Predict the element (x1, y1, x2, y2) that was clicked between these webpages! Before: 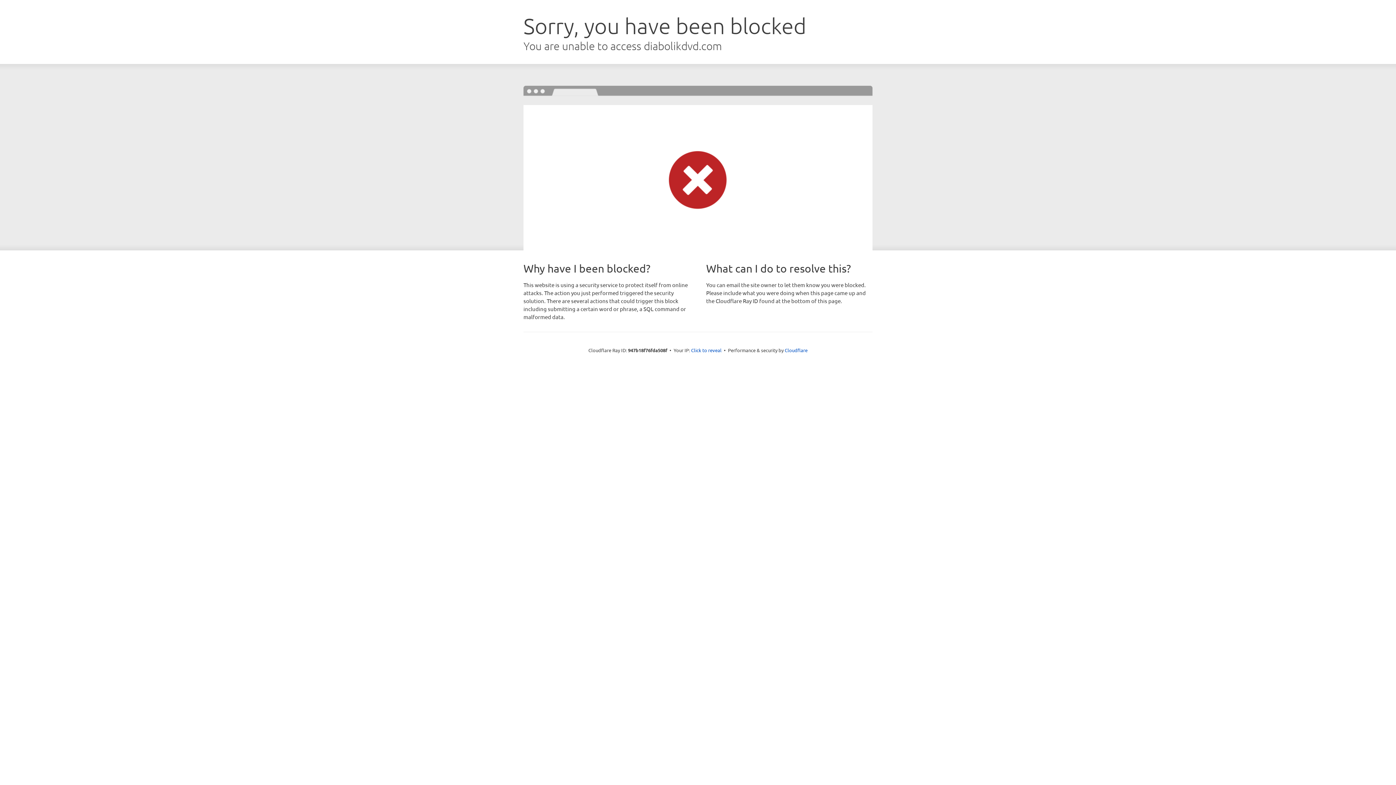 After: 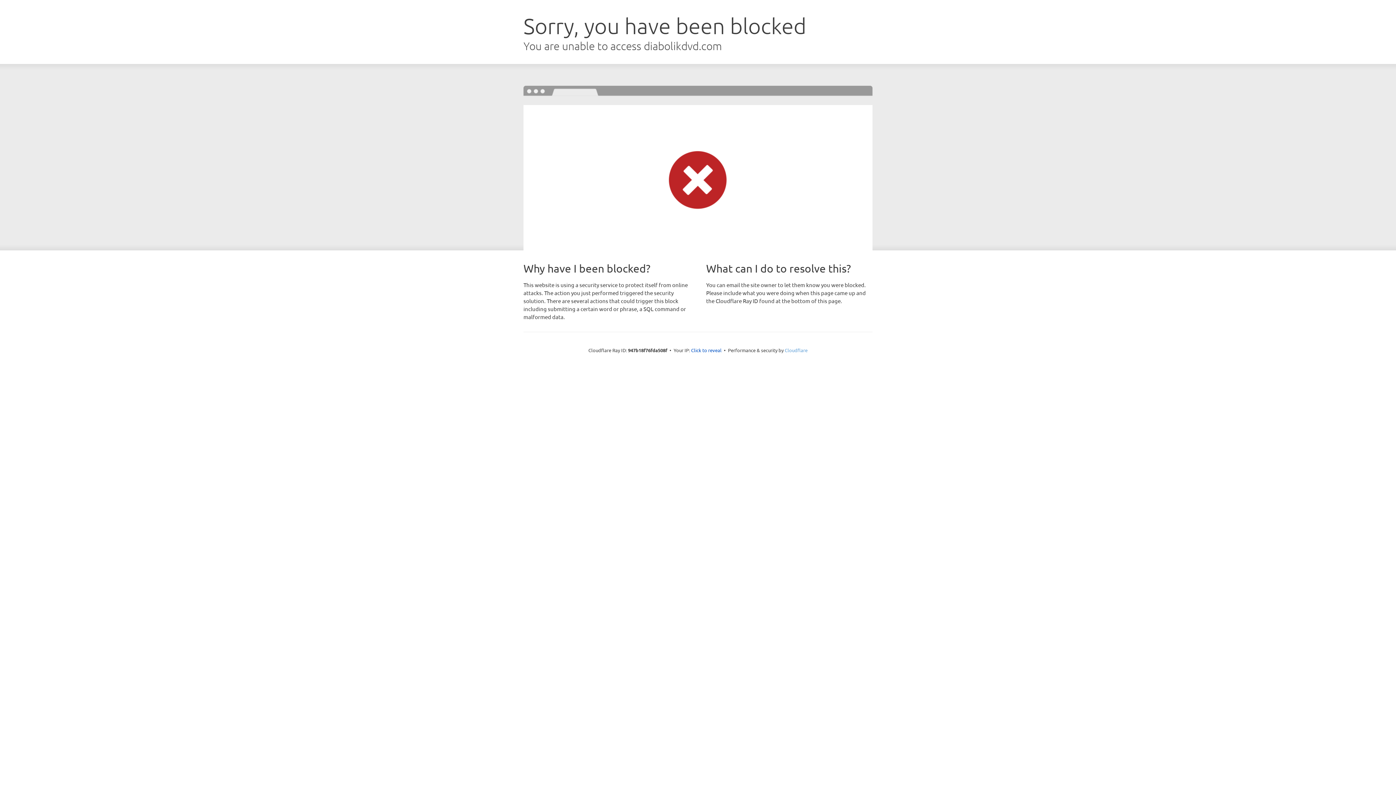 Action: bbox: (784, 347, 807, 353) label: Cloudflare